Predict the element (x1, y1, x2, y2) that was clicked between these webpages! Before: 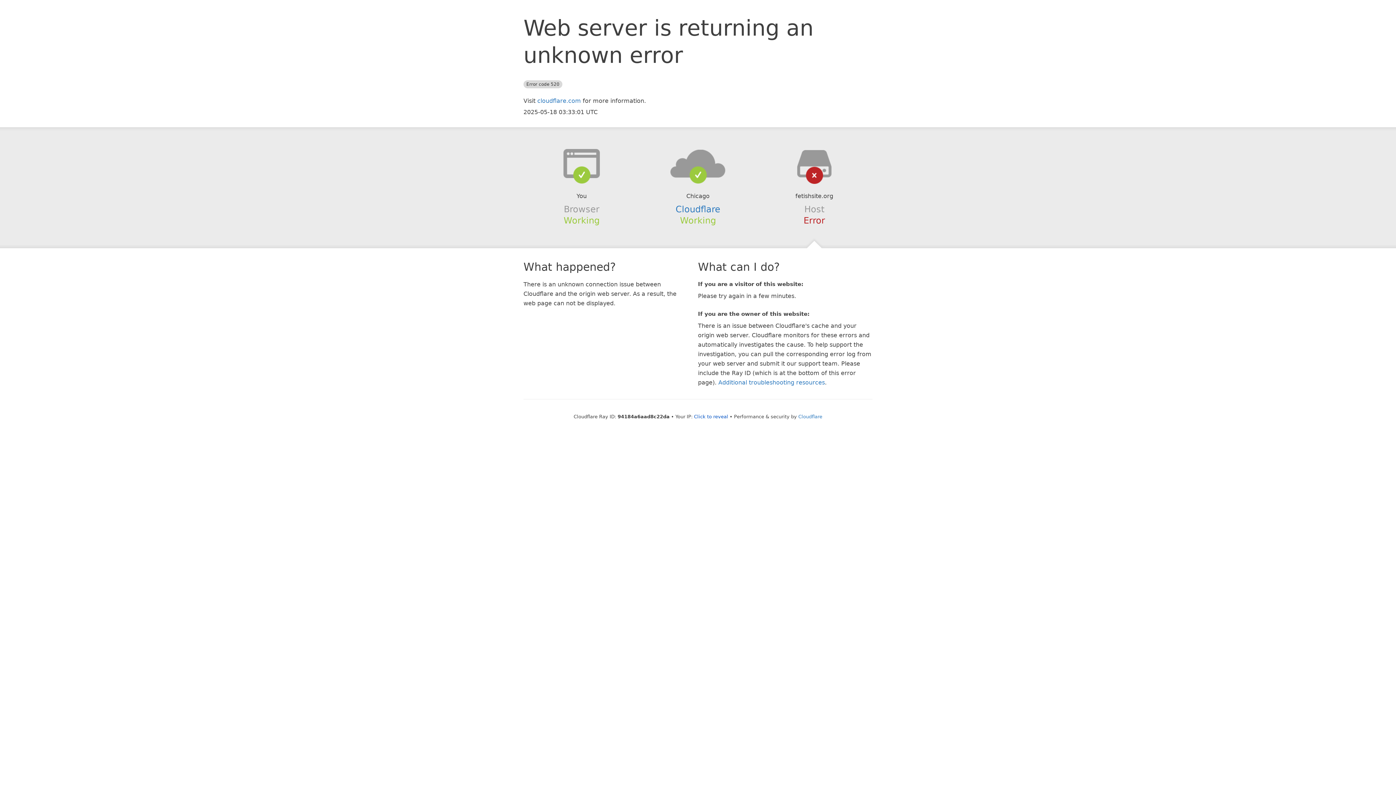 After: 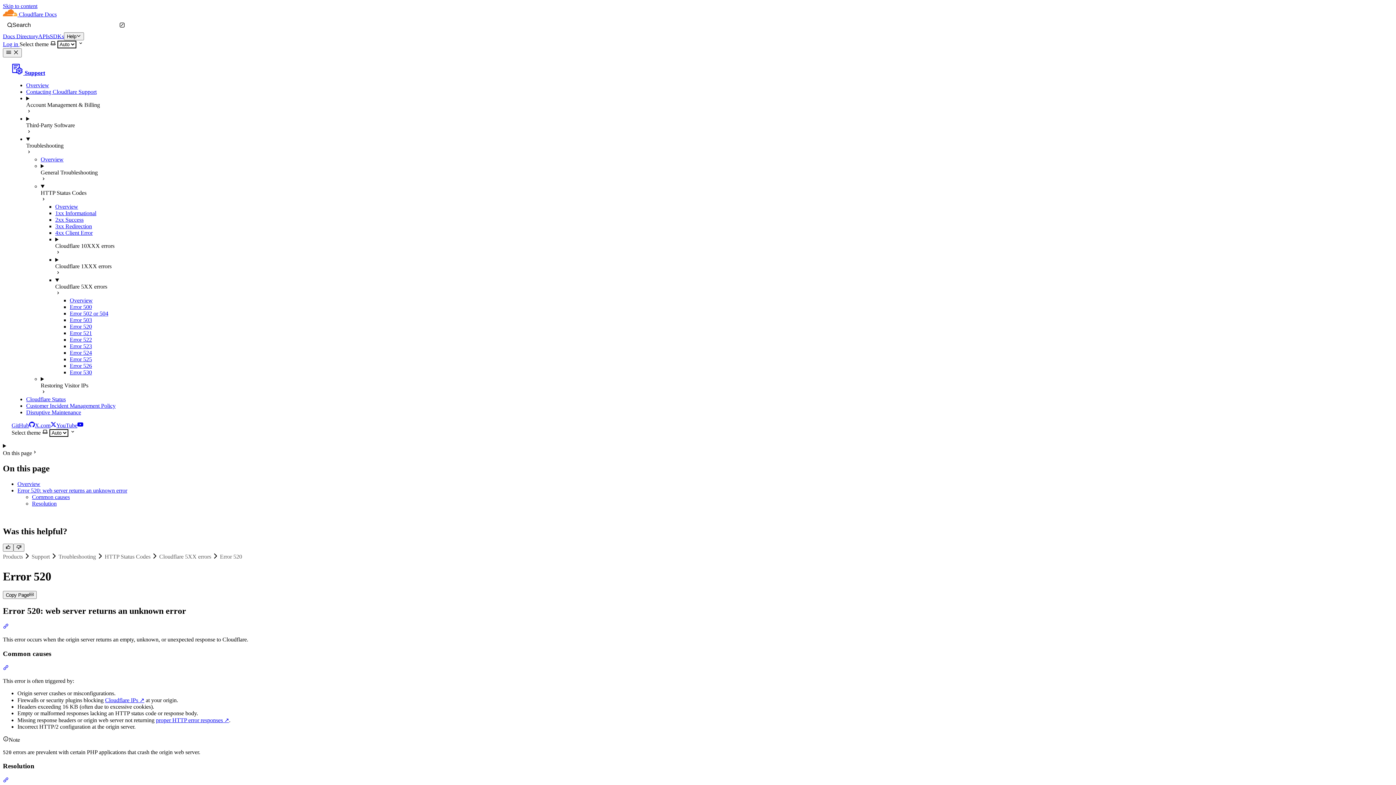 Action: label: Additional troubleshooting resources bbox: (718, 379, 825, 386)